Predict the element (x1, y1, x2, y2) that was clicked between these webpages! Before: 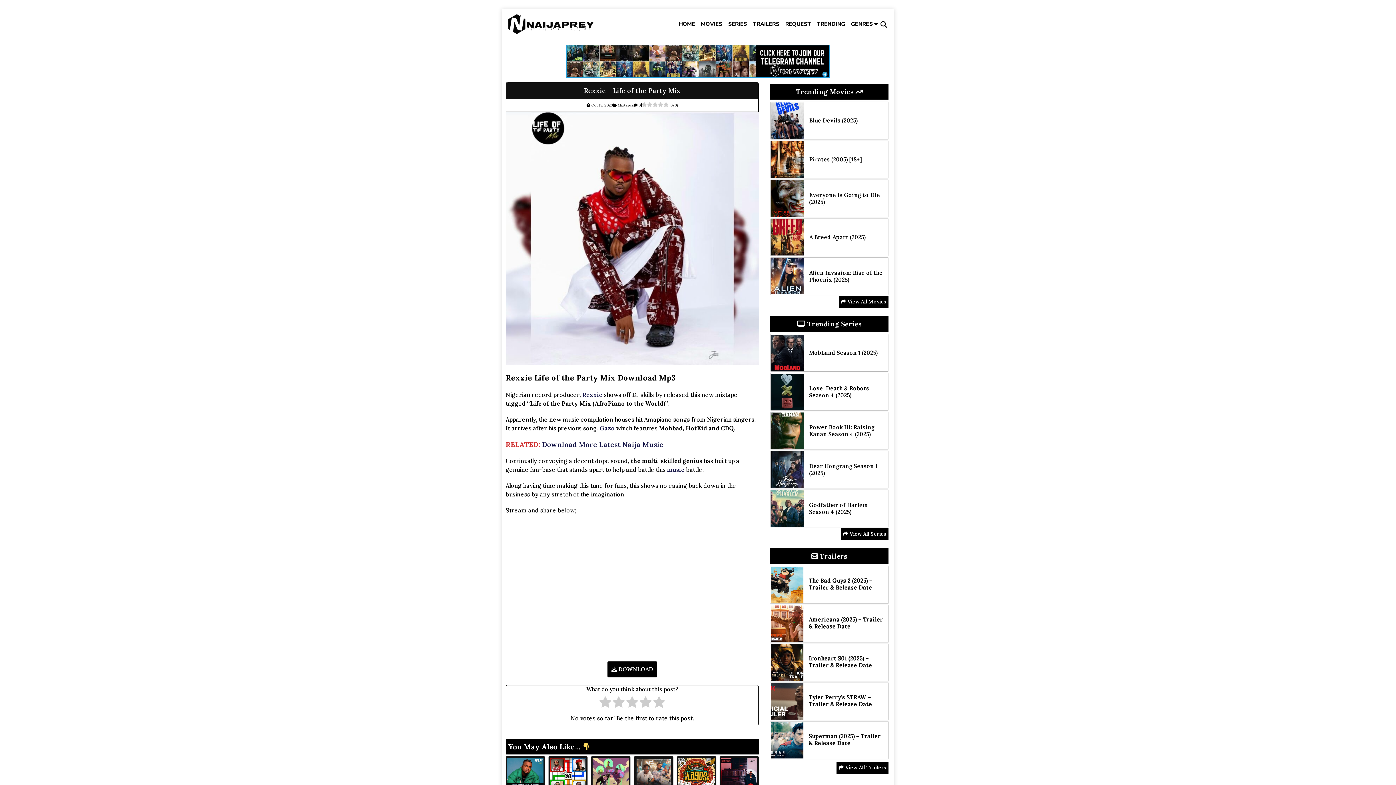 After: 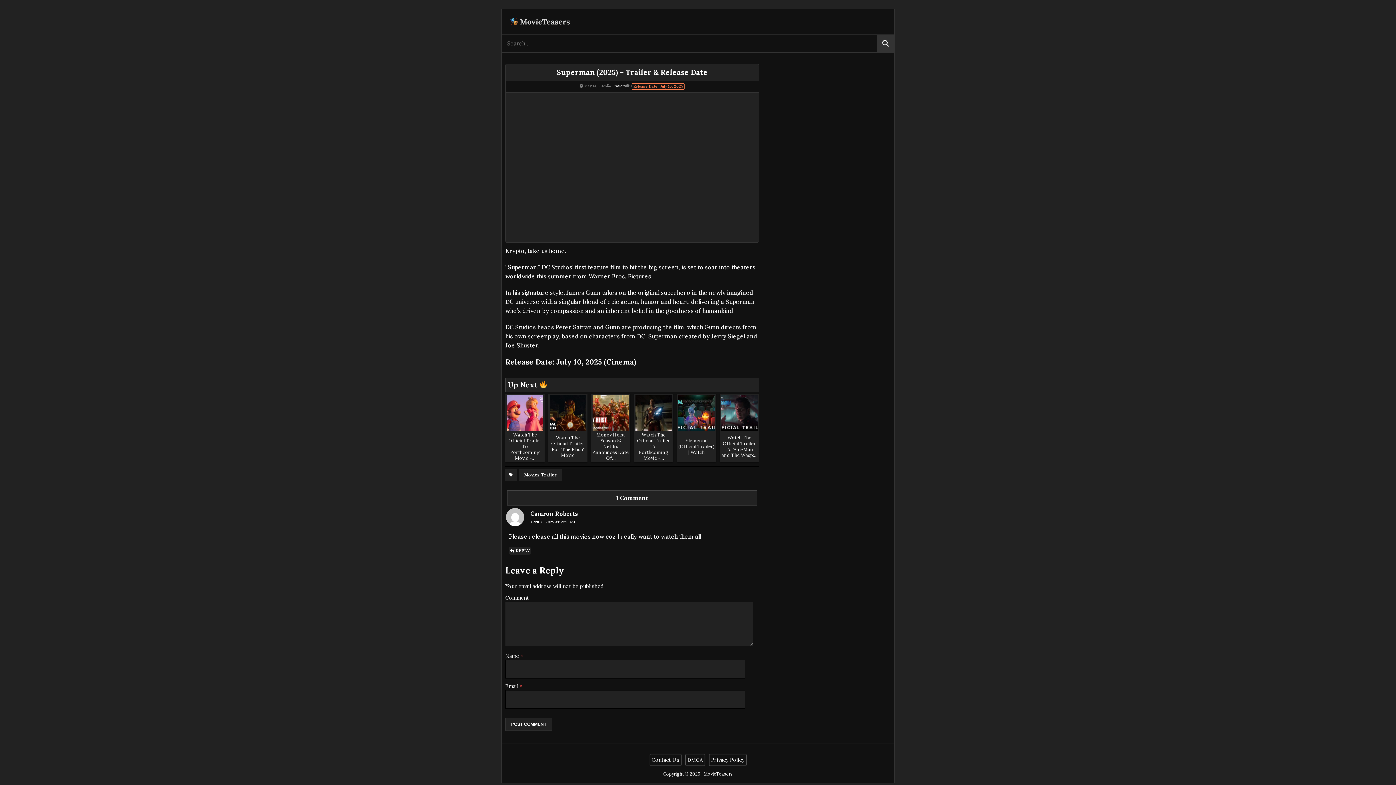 Action: bbox: (809, 733, 881, 747) label: Superman (2025) – Trailer & Release Date